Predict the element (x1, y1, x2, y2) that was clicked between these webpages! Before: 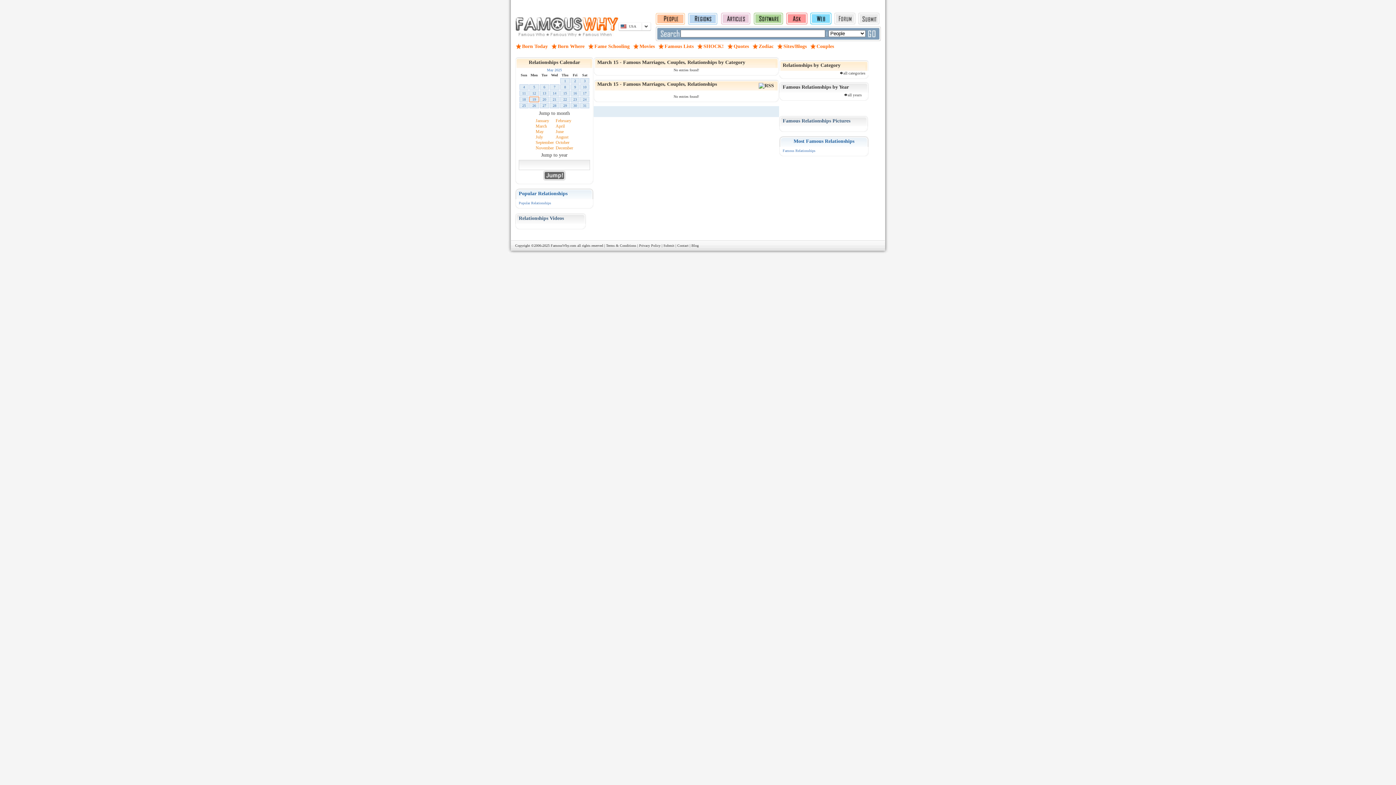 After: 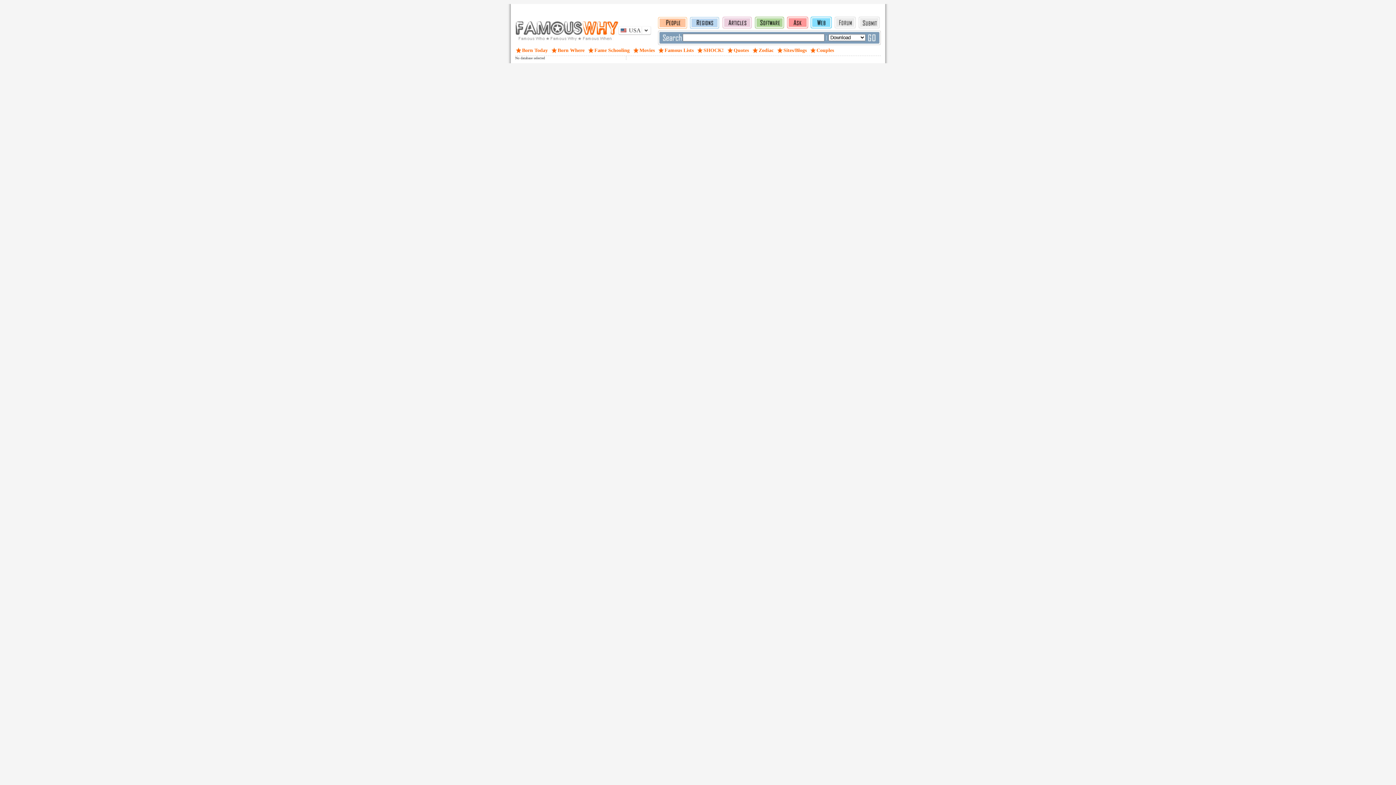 Action: bbox: (753, 21, 783, 25)